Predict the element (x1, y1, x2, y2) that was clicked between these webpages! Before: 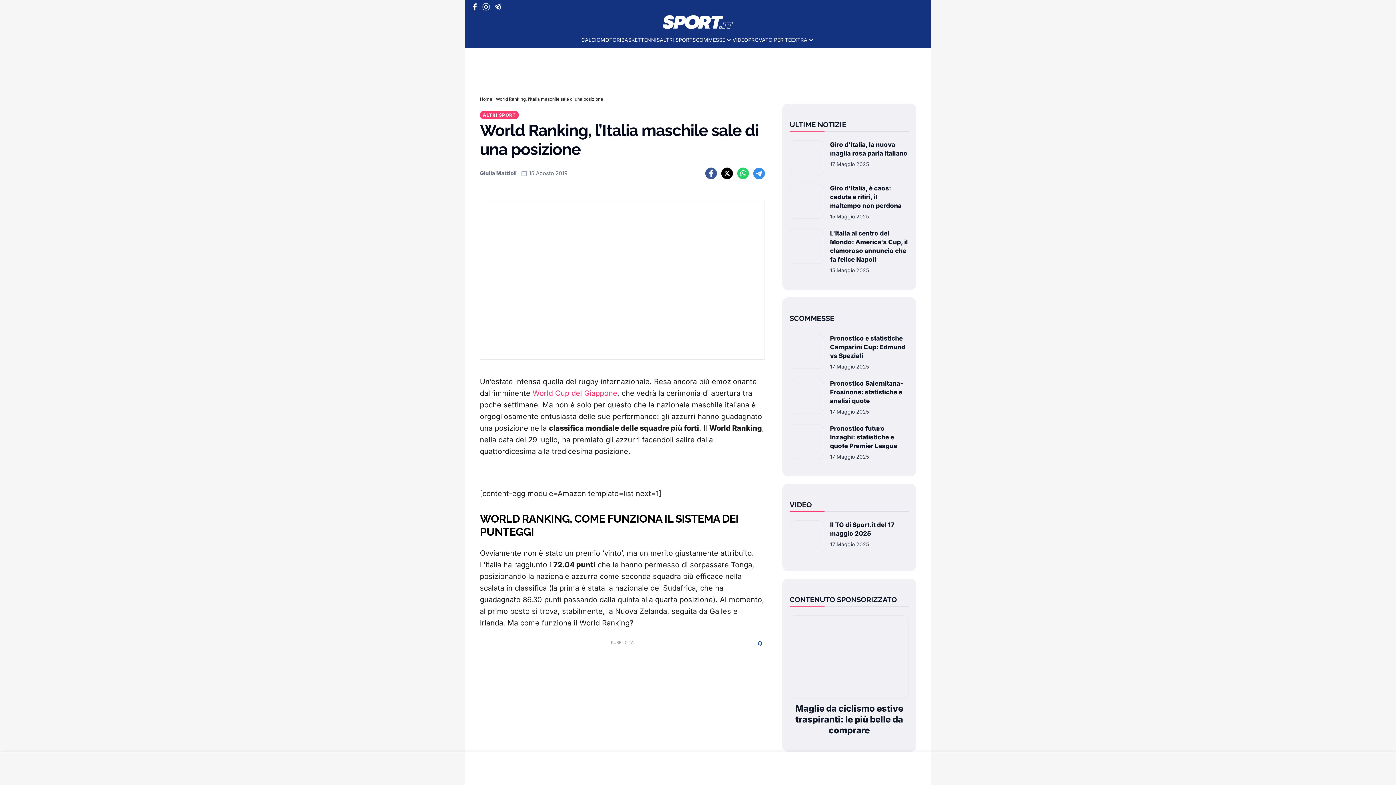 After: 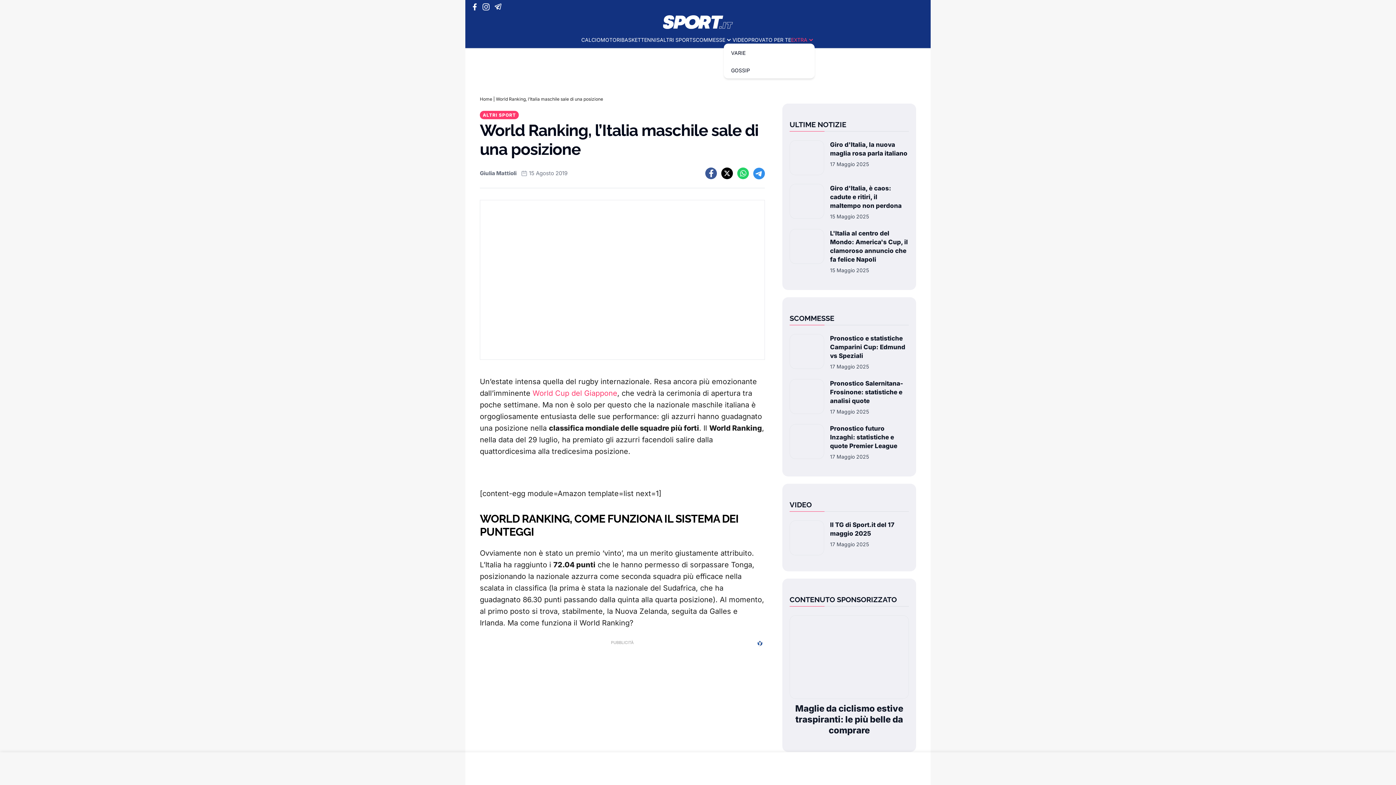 Action: label: EXTRA bbox: (791, 36, 807, 43)